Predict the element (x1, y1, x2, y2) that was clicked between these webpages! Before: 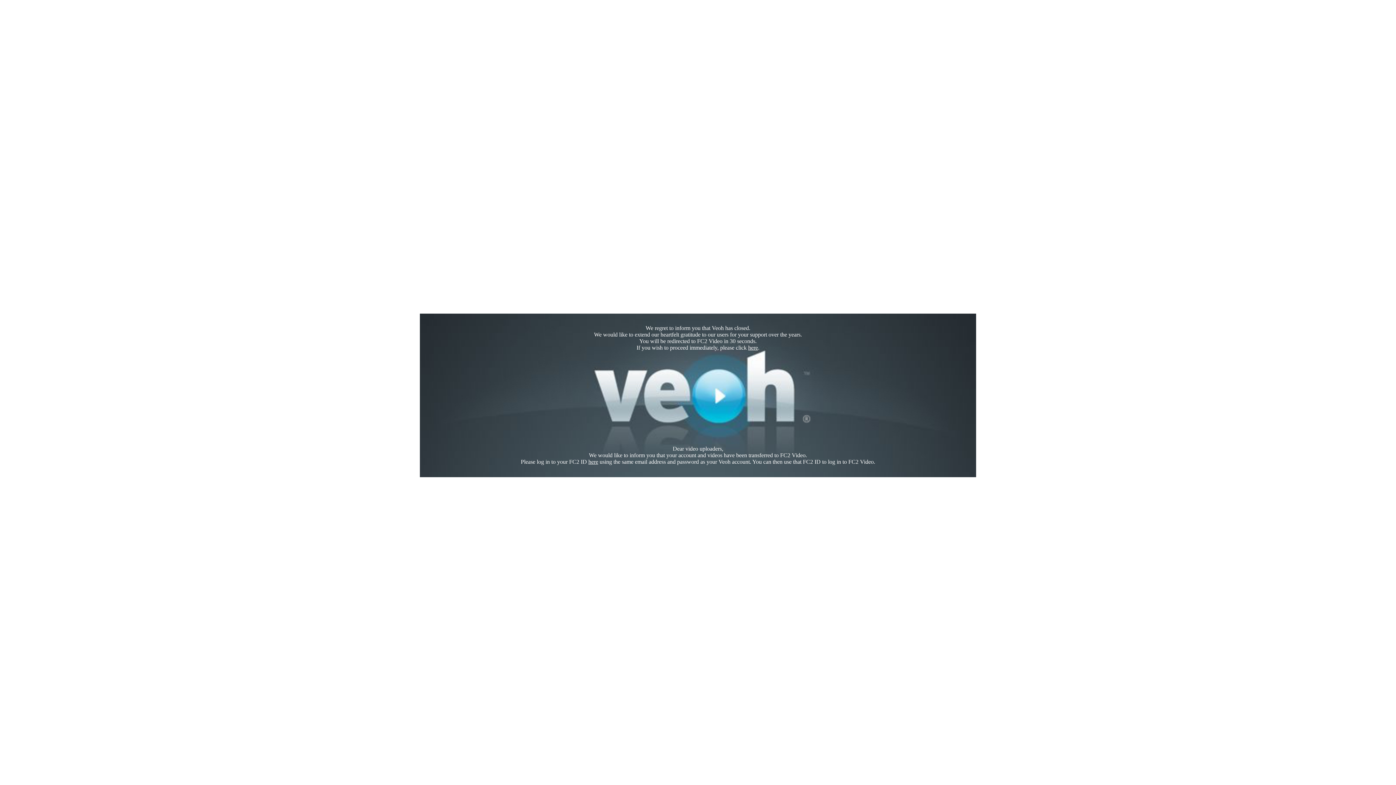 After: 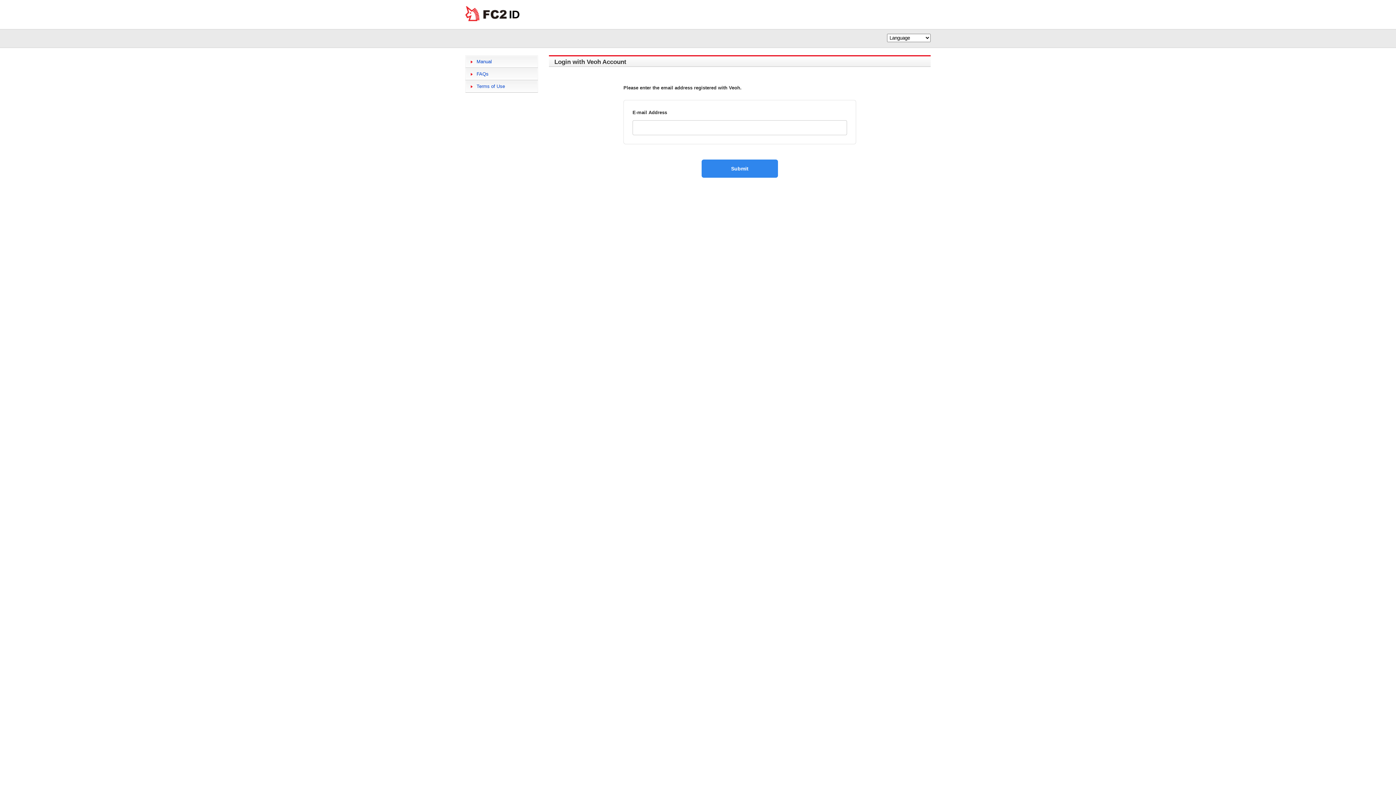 Action: bbox: (588, 458, 598, 465) label: here